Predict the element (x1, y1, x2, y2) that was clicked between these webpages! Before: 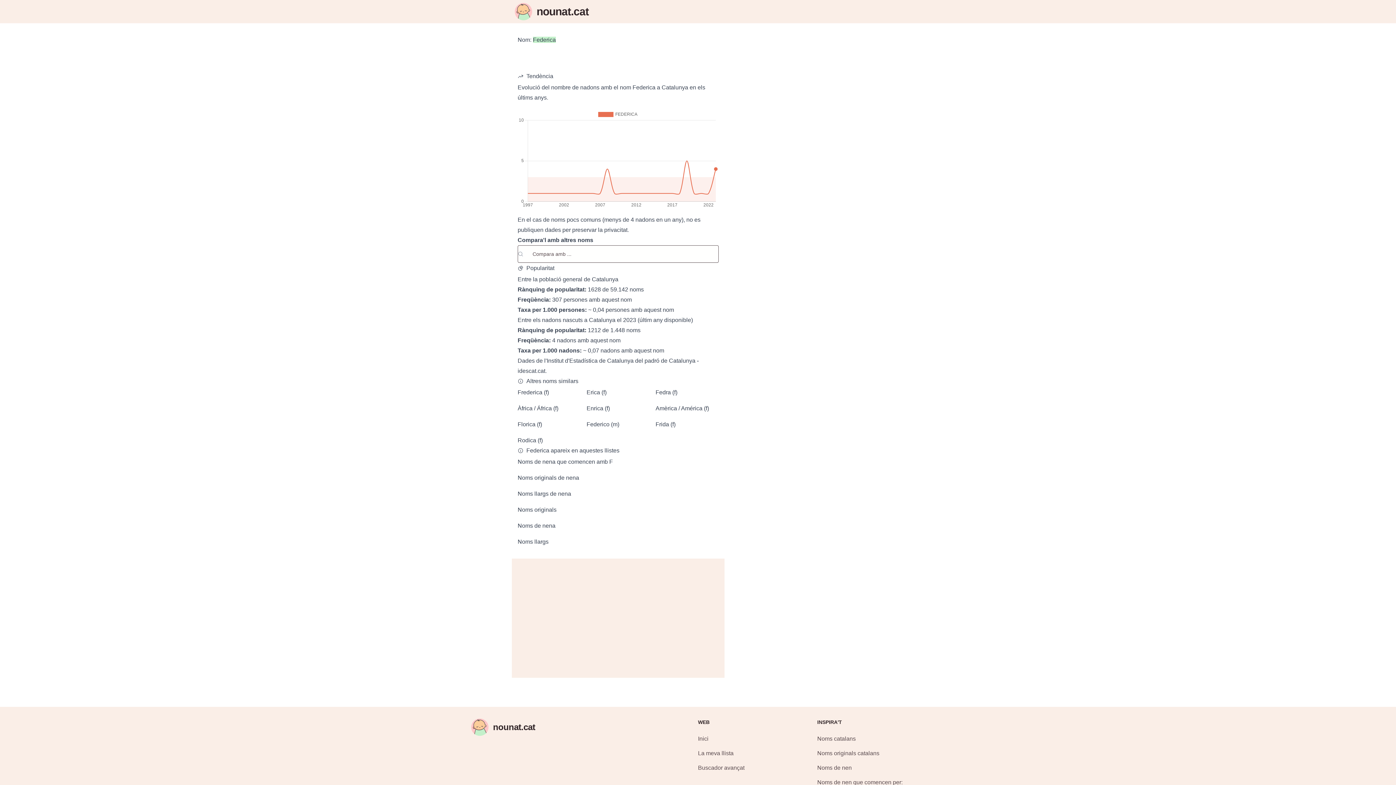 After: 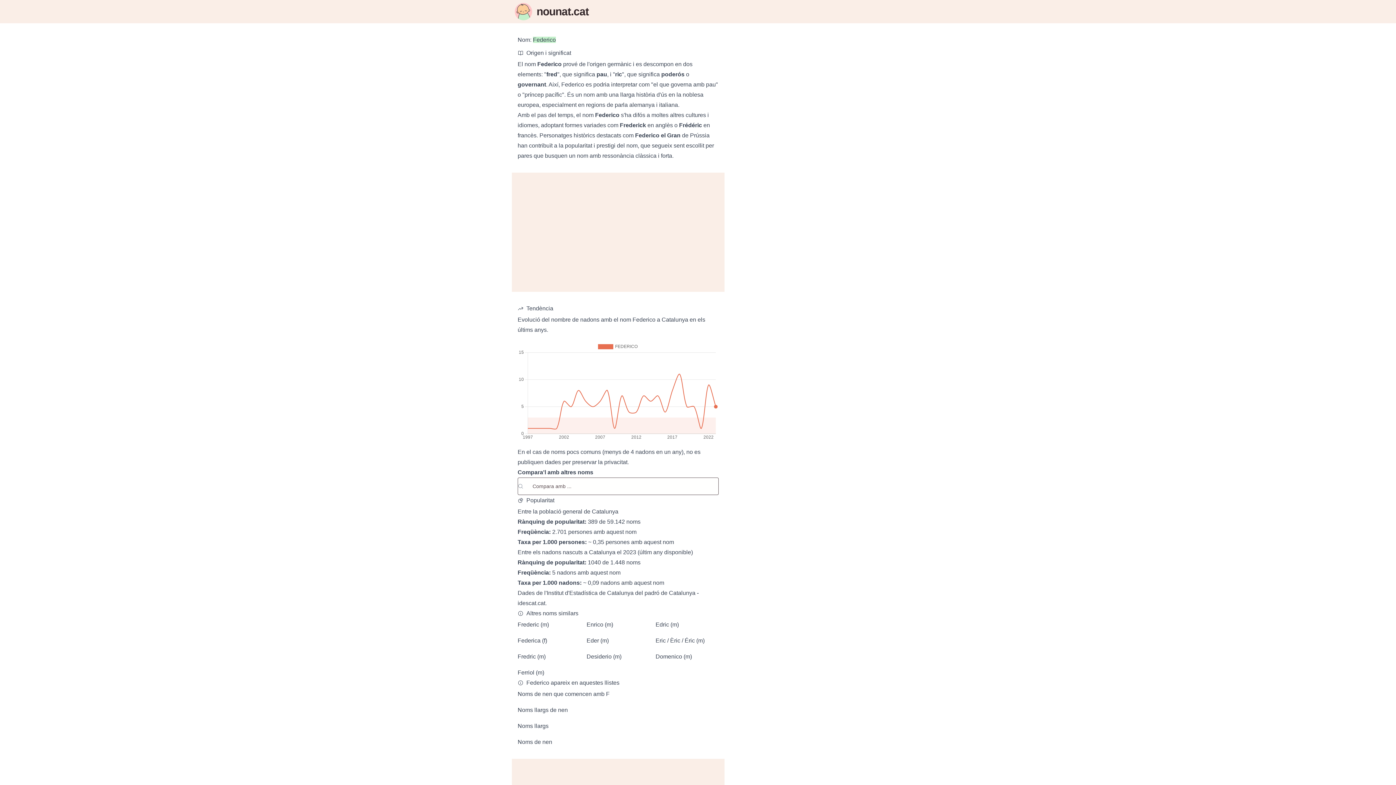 Action: bbox: (586, 419, 649, 429) label: Federico (m)